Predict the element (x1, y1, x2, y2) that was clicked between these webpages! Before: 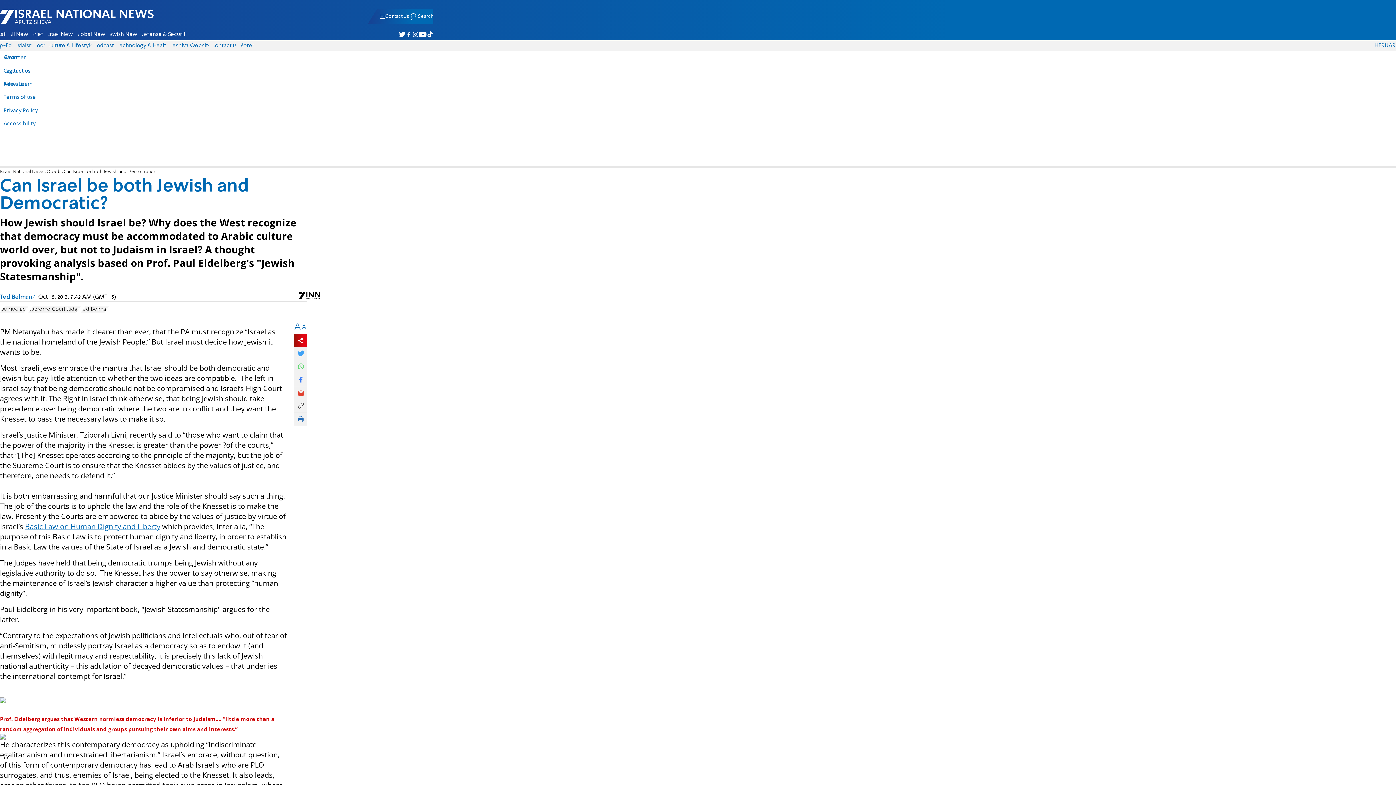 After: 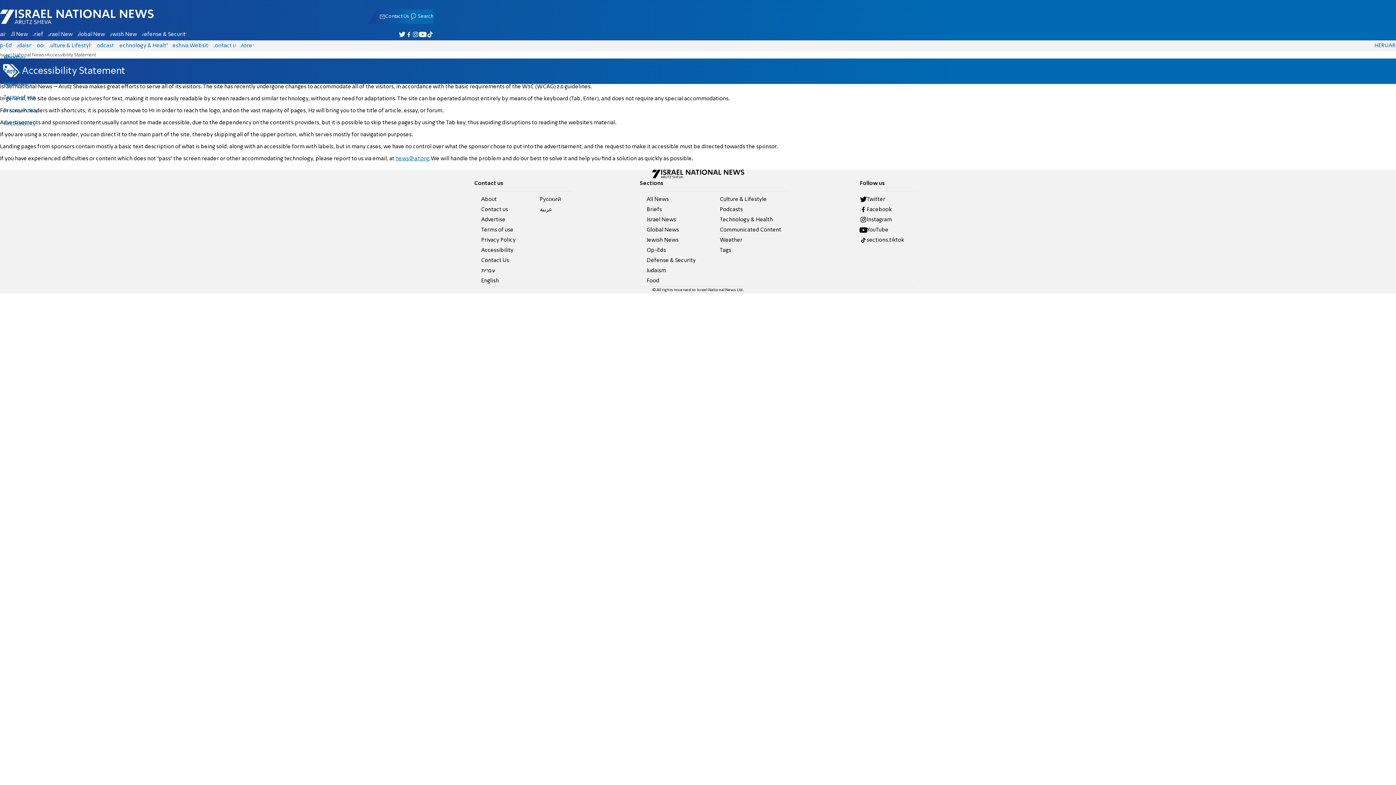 Action: bbox: (3, 121, 38, 126) label: Accessibility